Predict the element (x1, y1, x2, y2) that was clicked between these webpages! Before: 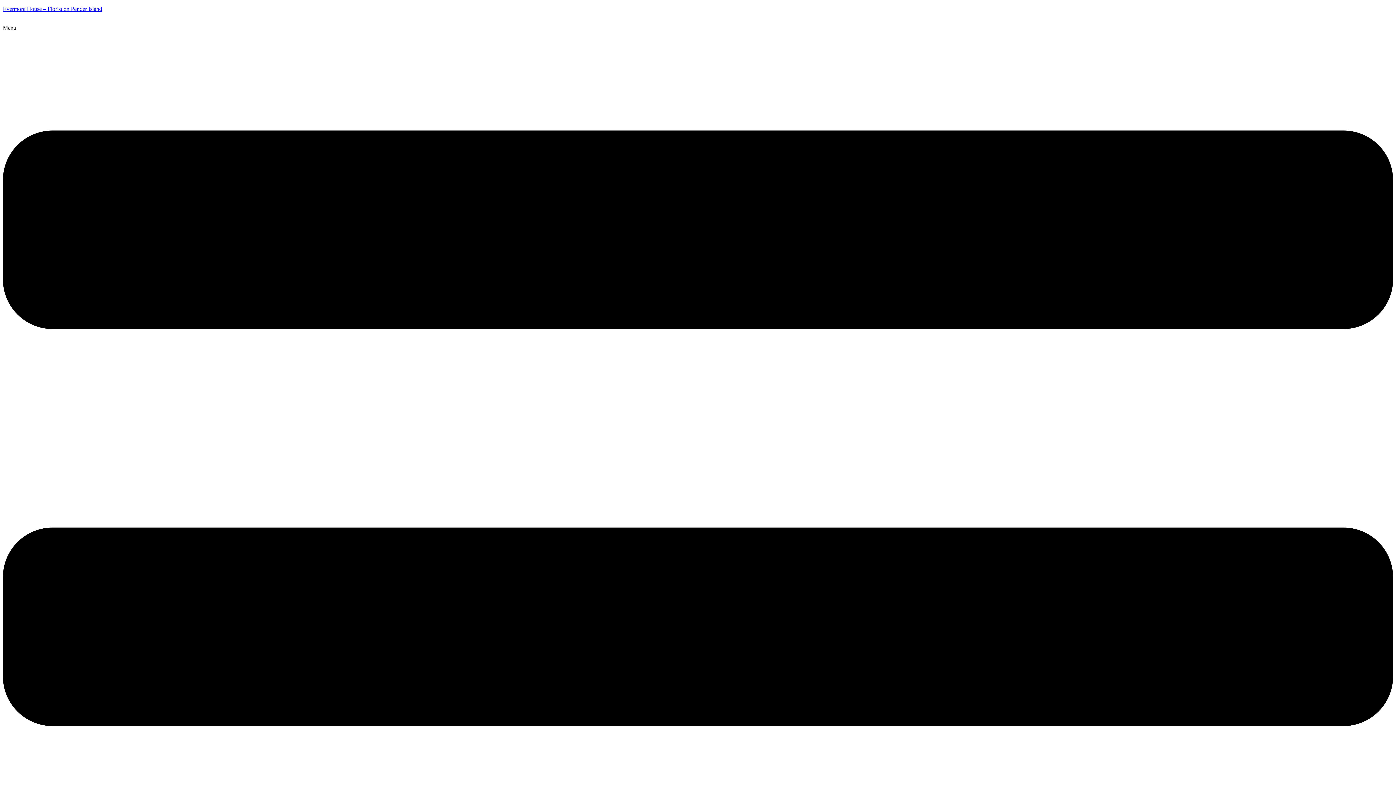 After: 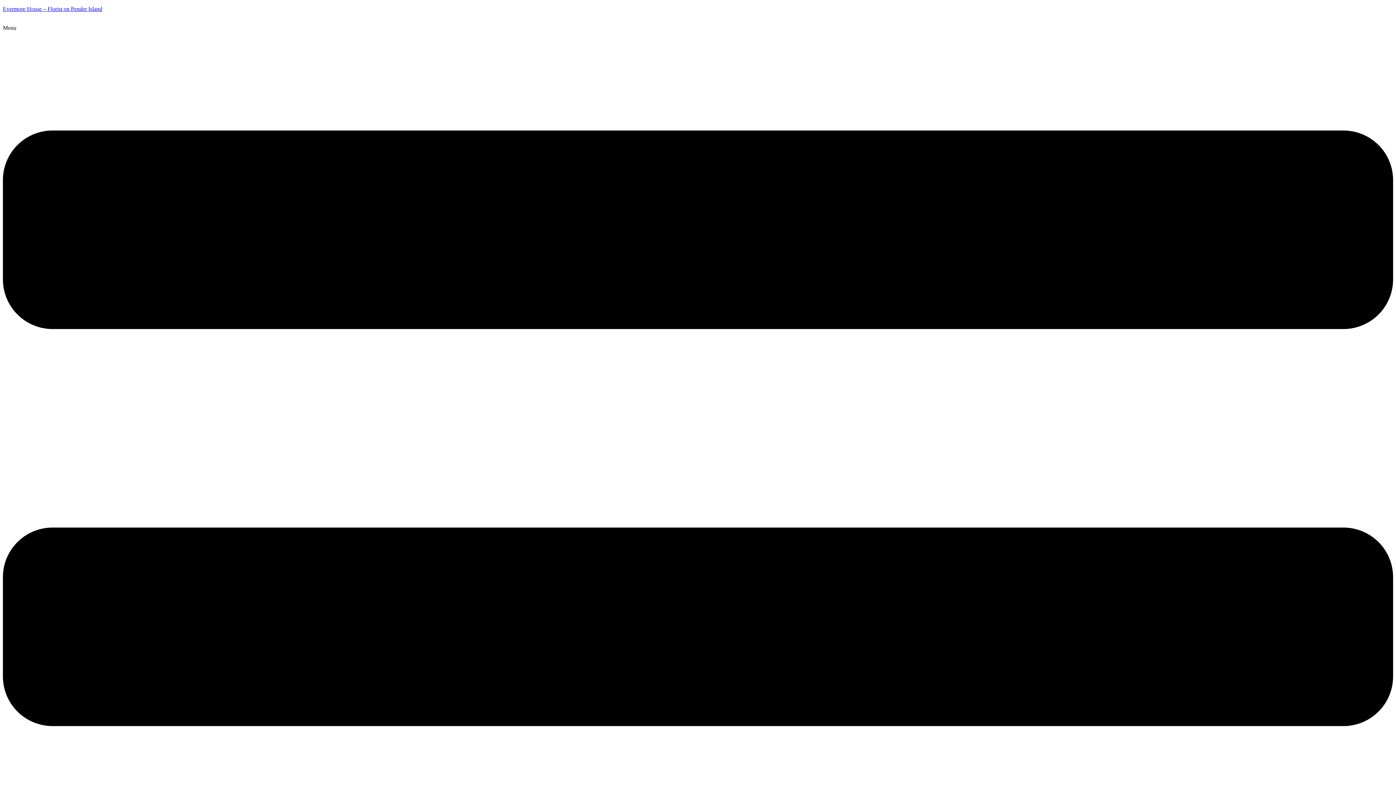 Action: bbox: (2, 5, 102, 12) label: Evermore House – Florist on Pender Island